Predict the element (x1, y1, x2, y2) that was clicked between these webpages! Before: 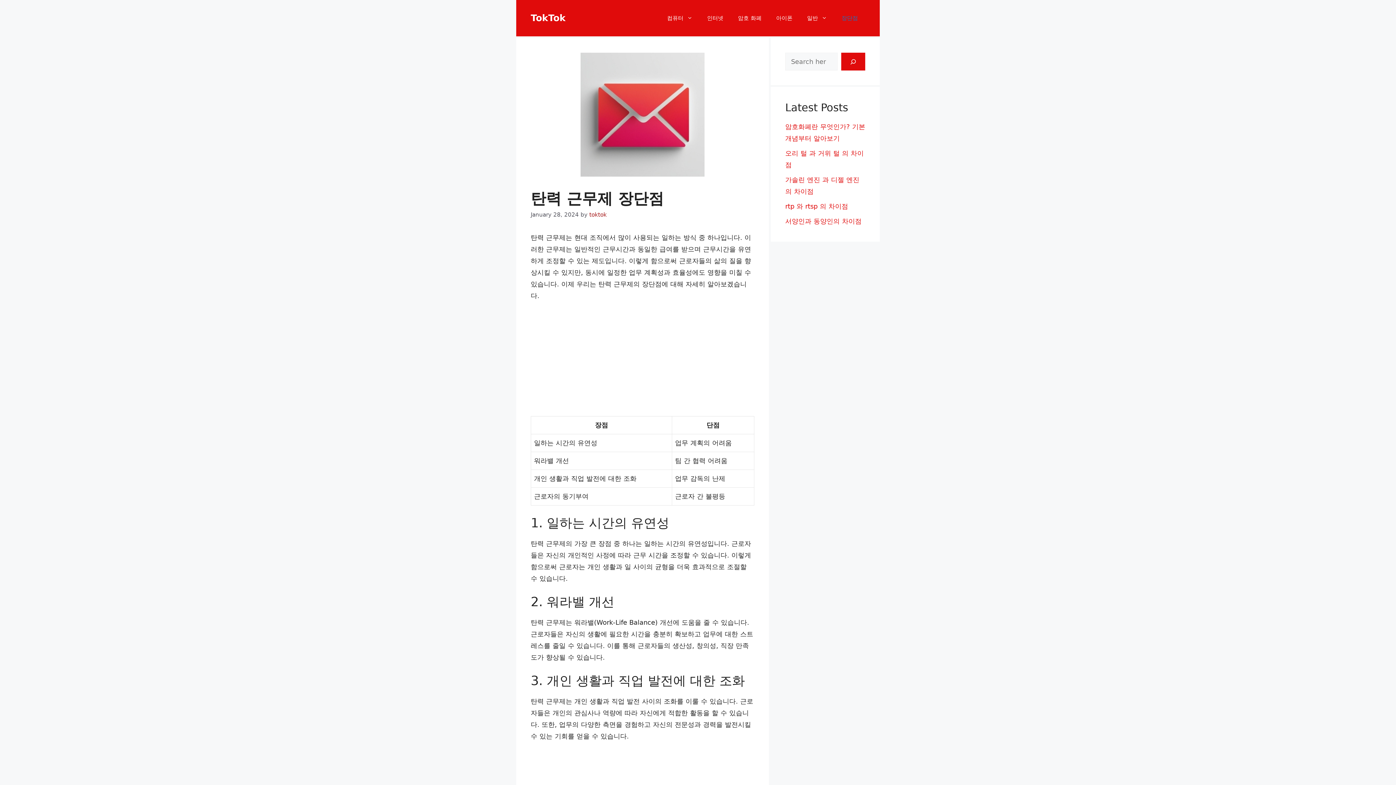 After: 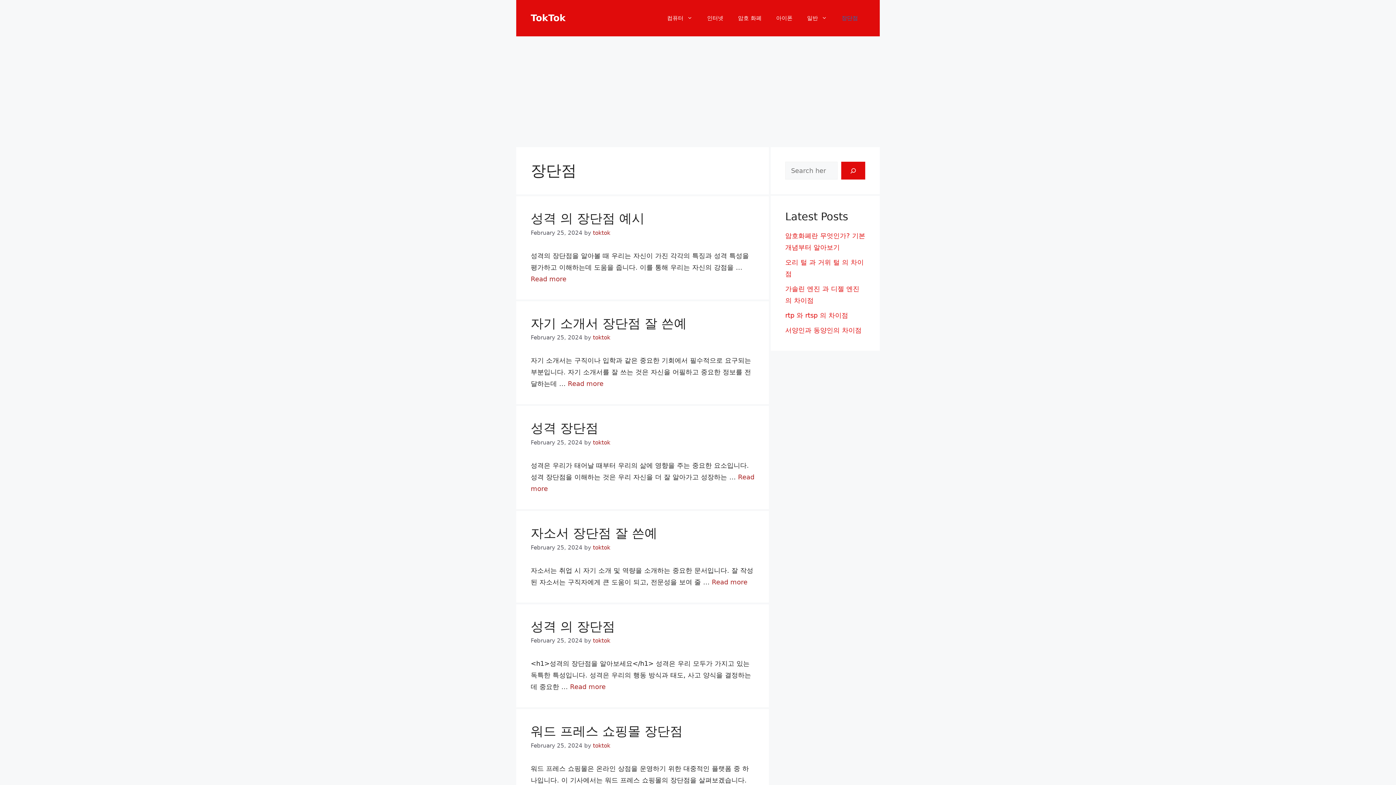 Action: bbox: (834, 7, 865, 29) label: 장단점